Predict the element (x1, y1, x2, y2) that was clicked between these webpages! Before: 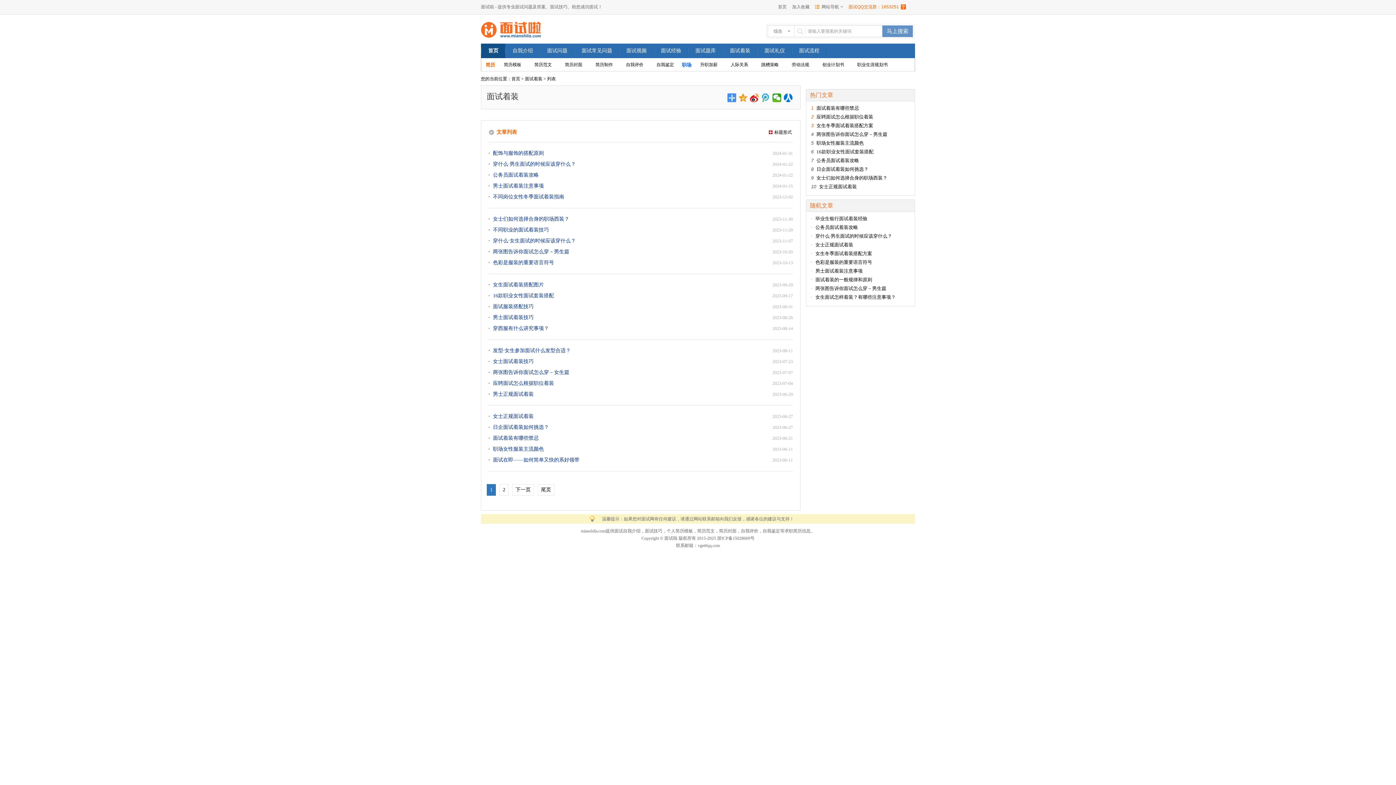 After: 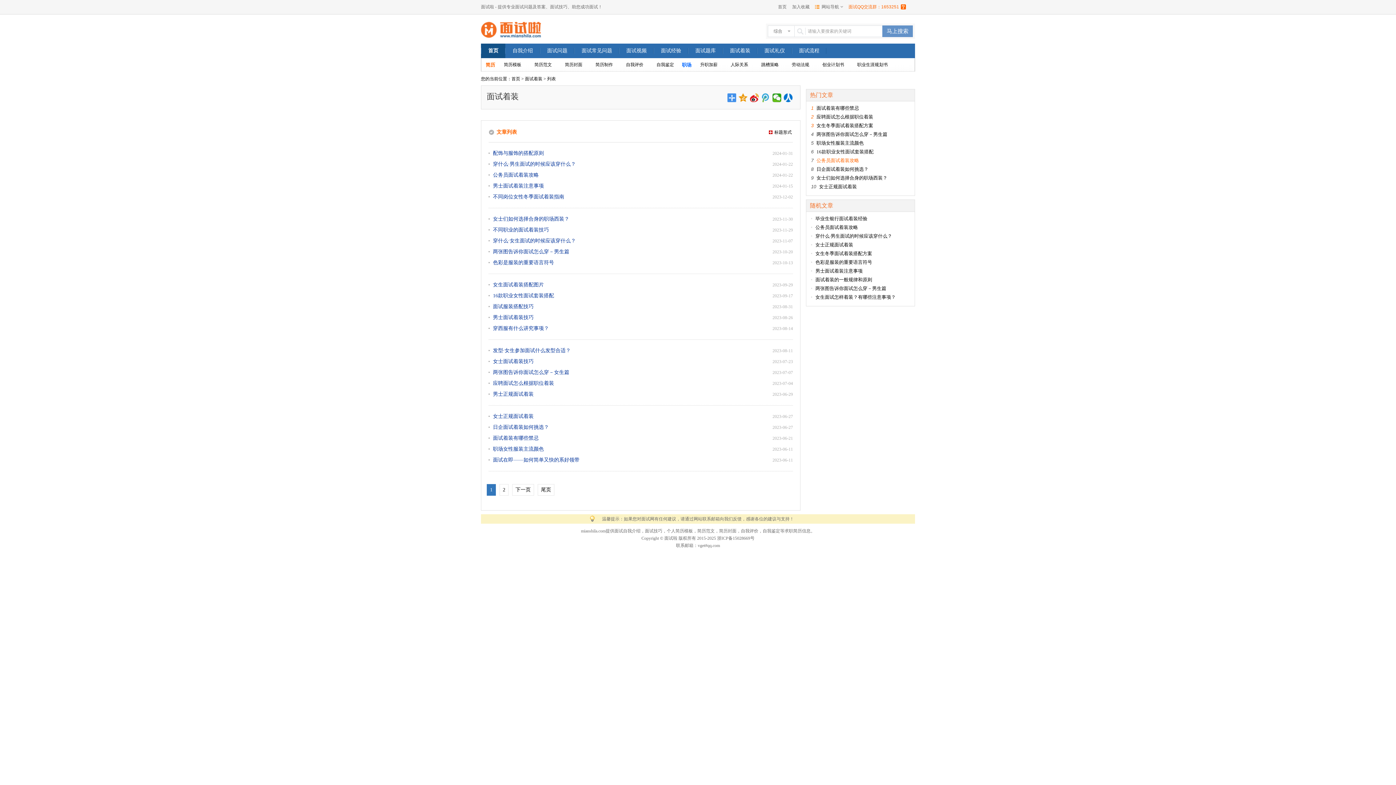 Action: label: 公务员面试着装攻略 bbox: (816, 157, 859, 163)